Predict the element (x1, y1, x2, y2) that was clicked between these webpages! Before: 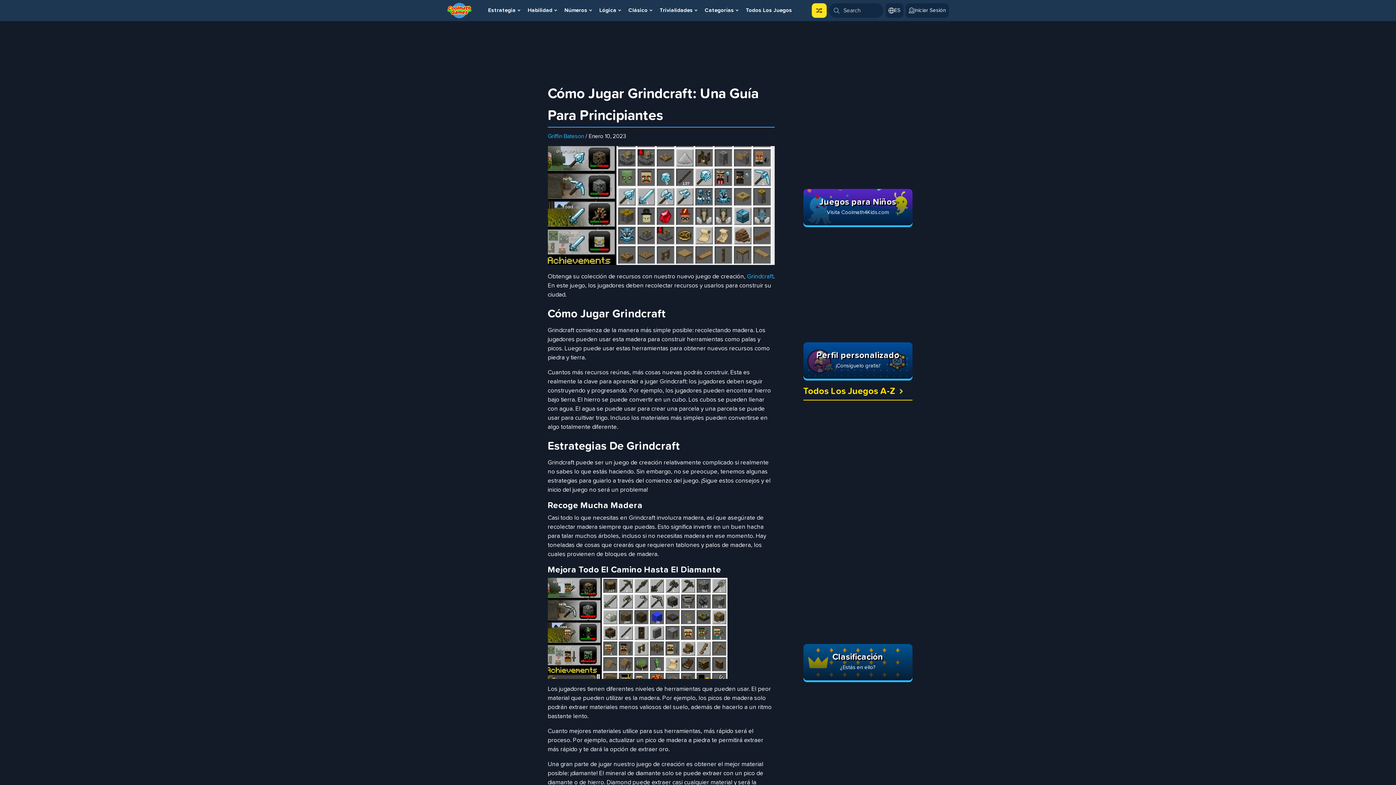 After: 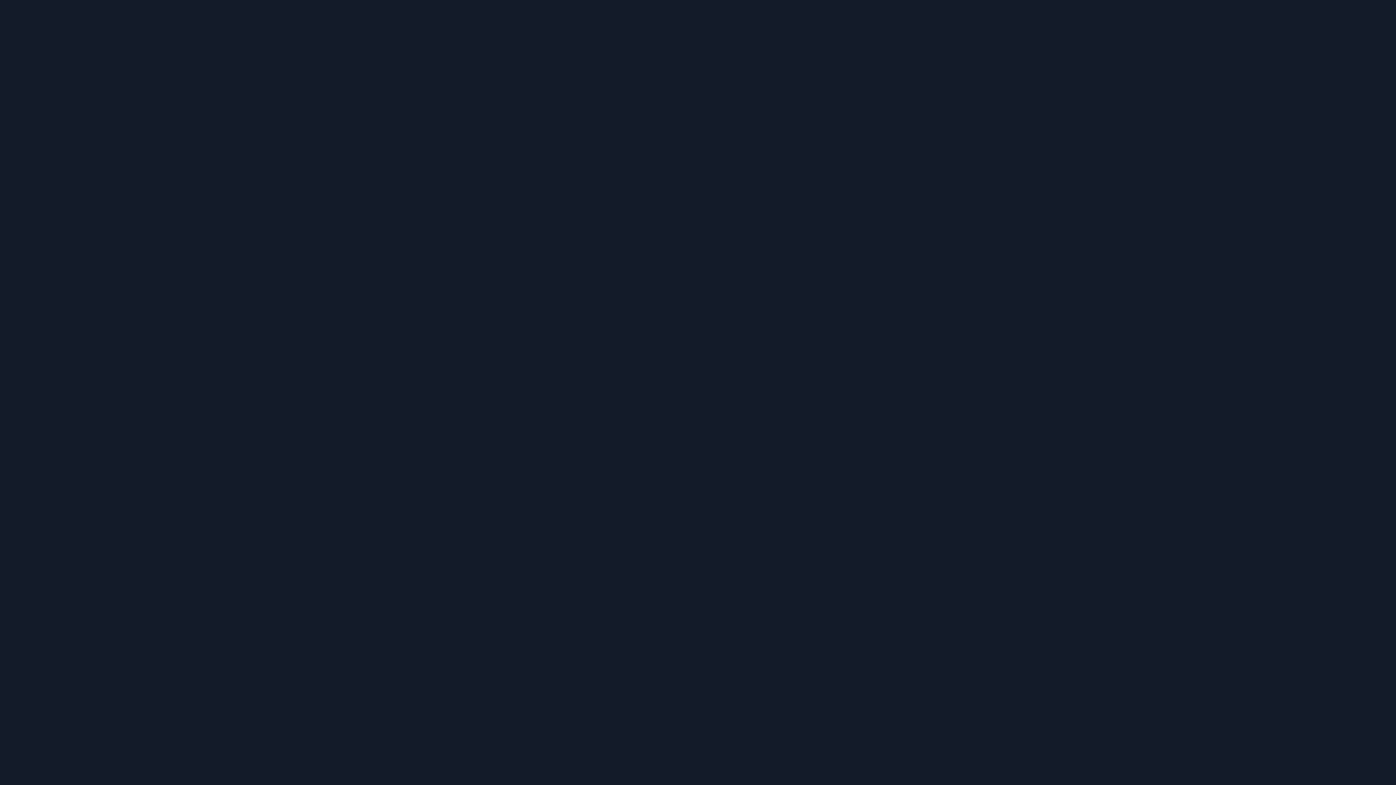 Action: label: Números bbox: (561, 3, 594, 17)